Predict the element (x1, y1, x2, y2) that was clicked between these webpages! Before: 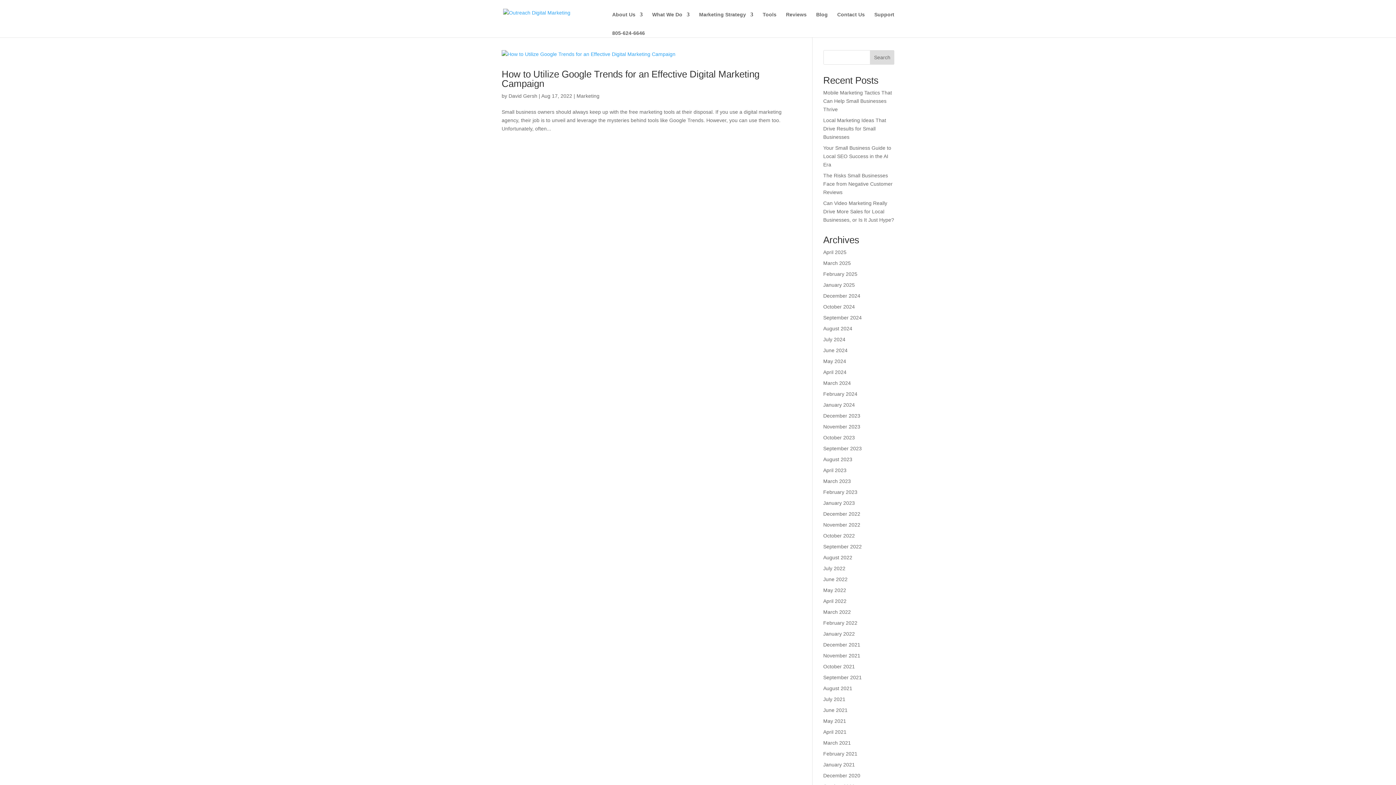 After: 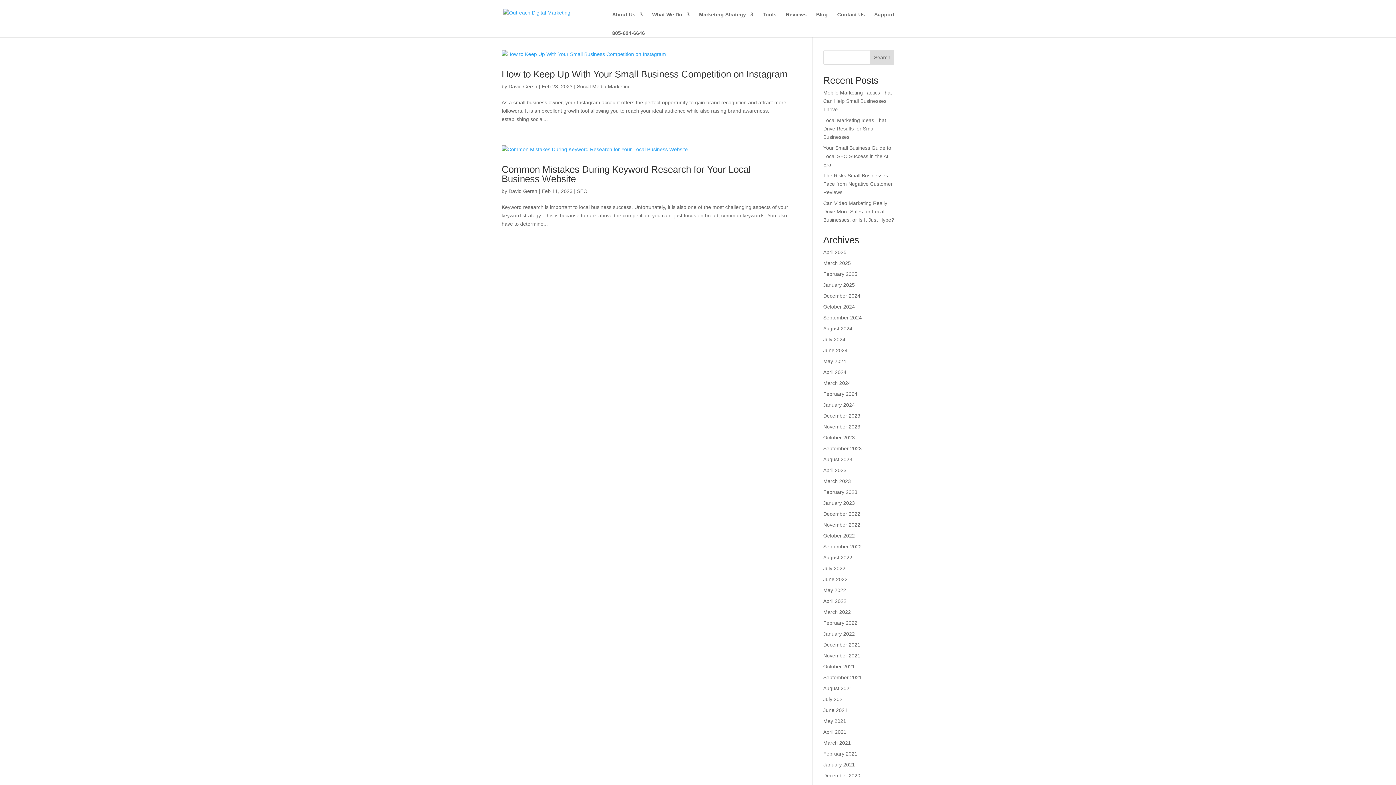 Action: label: February 2023 bbox: (823, 489, 857, 495)